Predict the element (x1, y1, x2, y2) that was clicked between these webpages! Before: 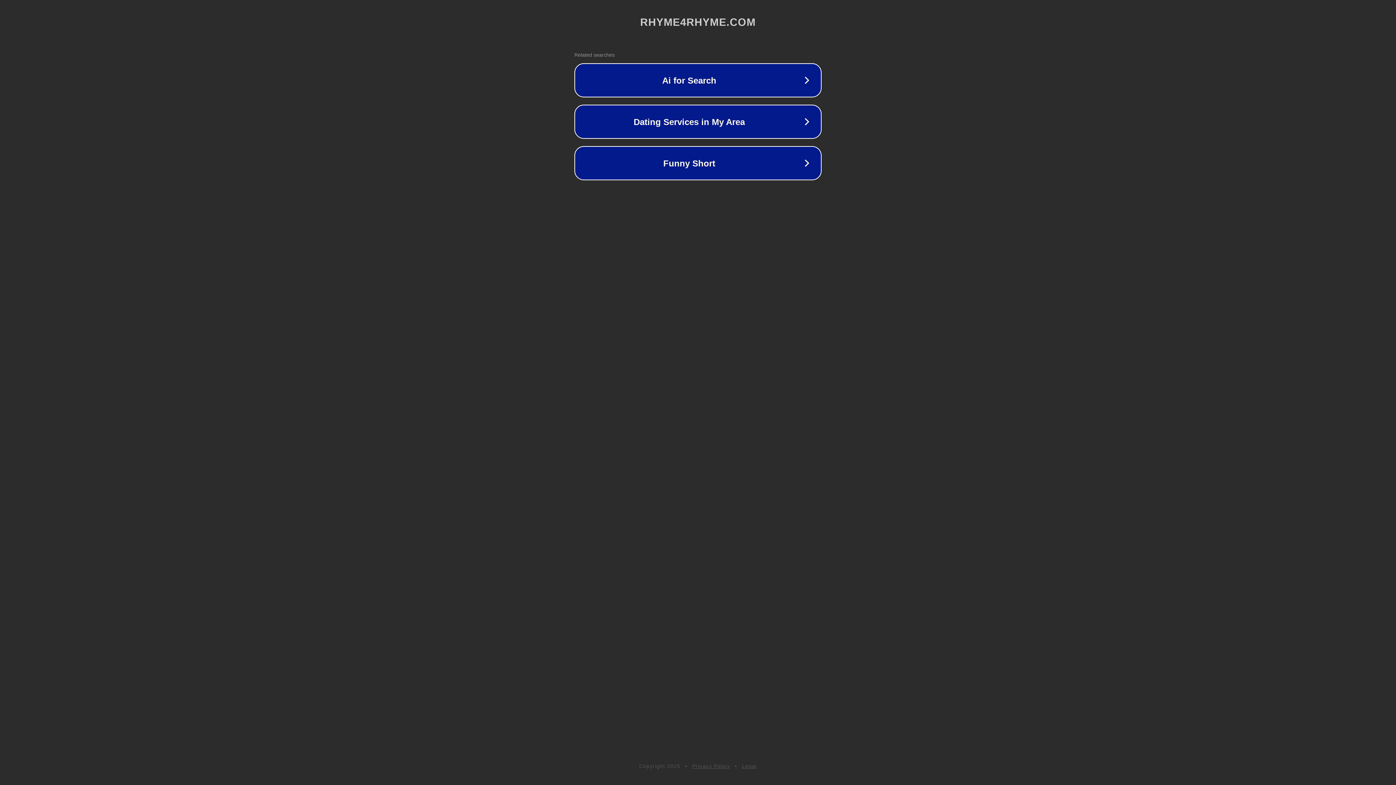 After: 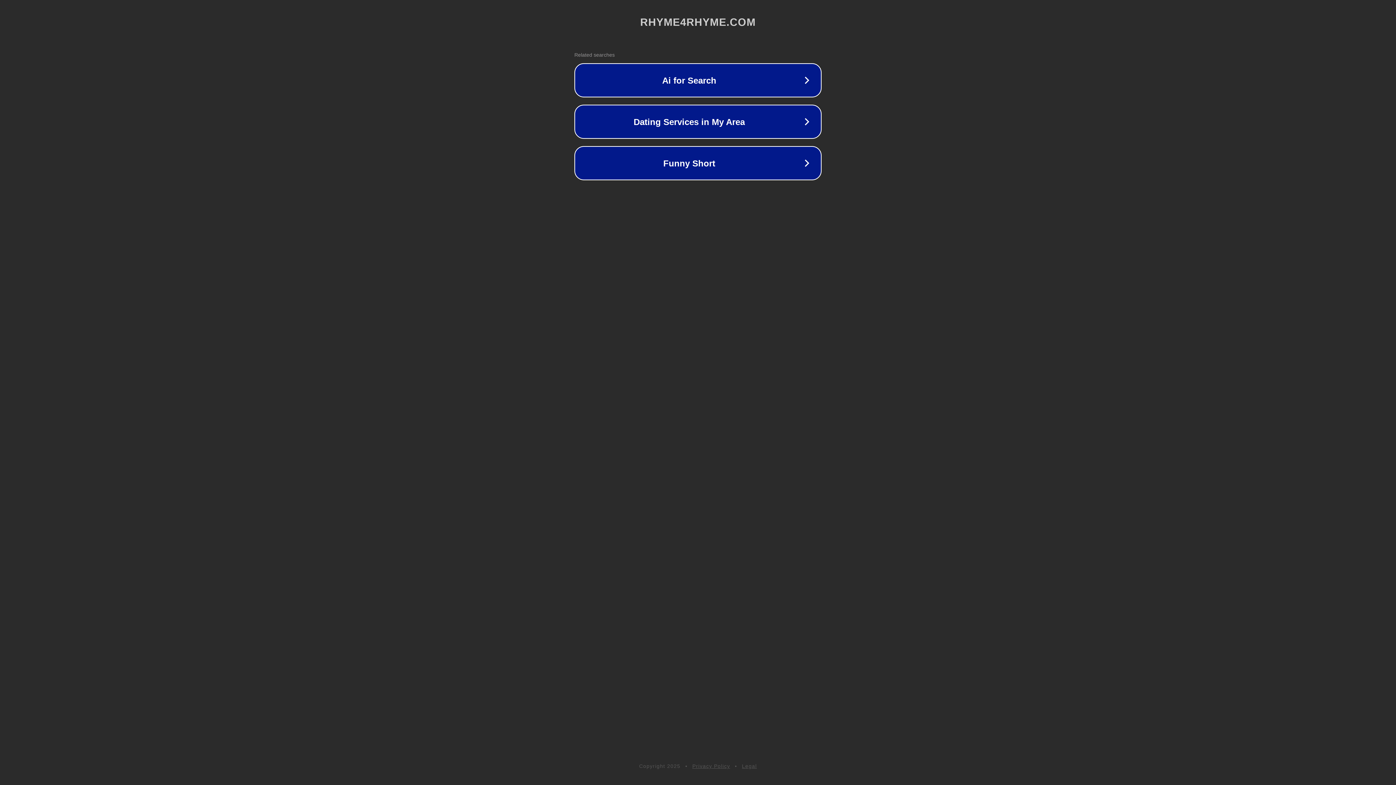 Action: label: Legal bbox: (742, 763, 757, 769)